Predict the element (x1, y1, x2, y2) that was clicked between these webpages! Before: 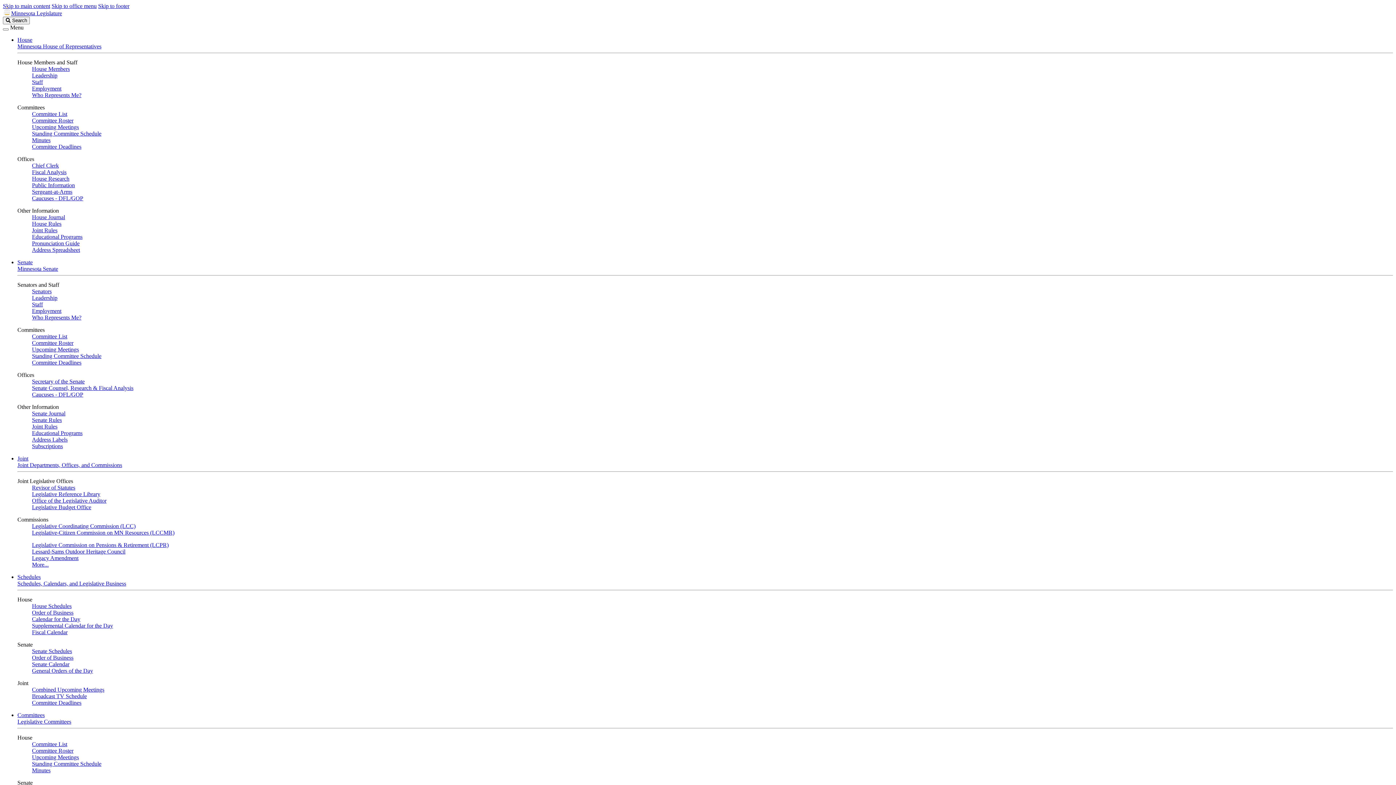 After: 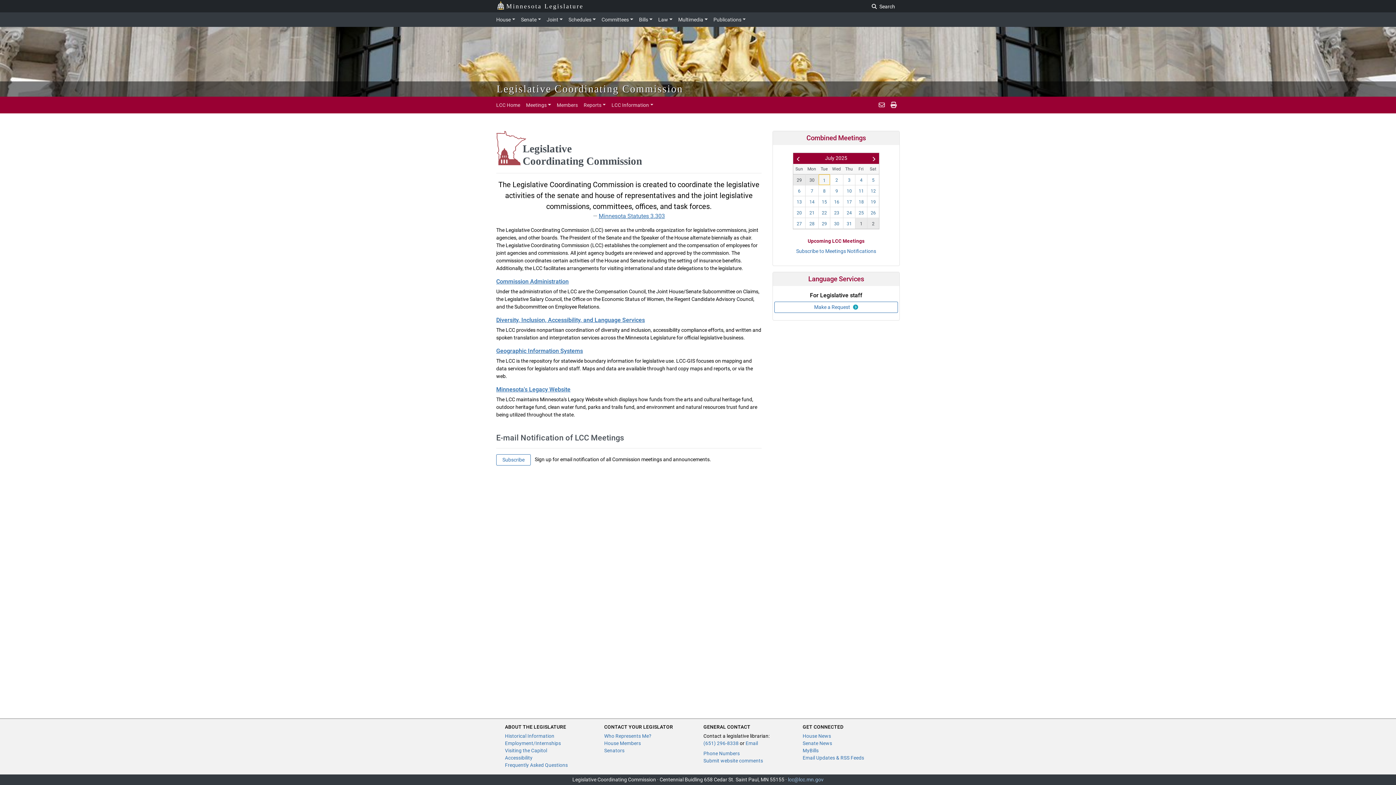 Action: label: Legislative Coordinating Commission (LCC) bbox: (32, 523, 135, 529)